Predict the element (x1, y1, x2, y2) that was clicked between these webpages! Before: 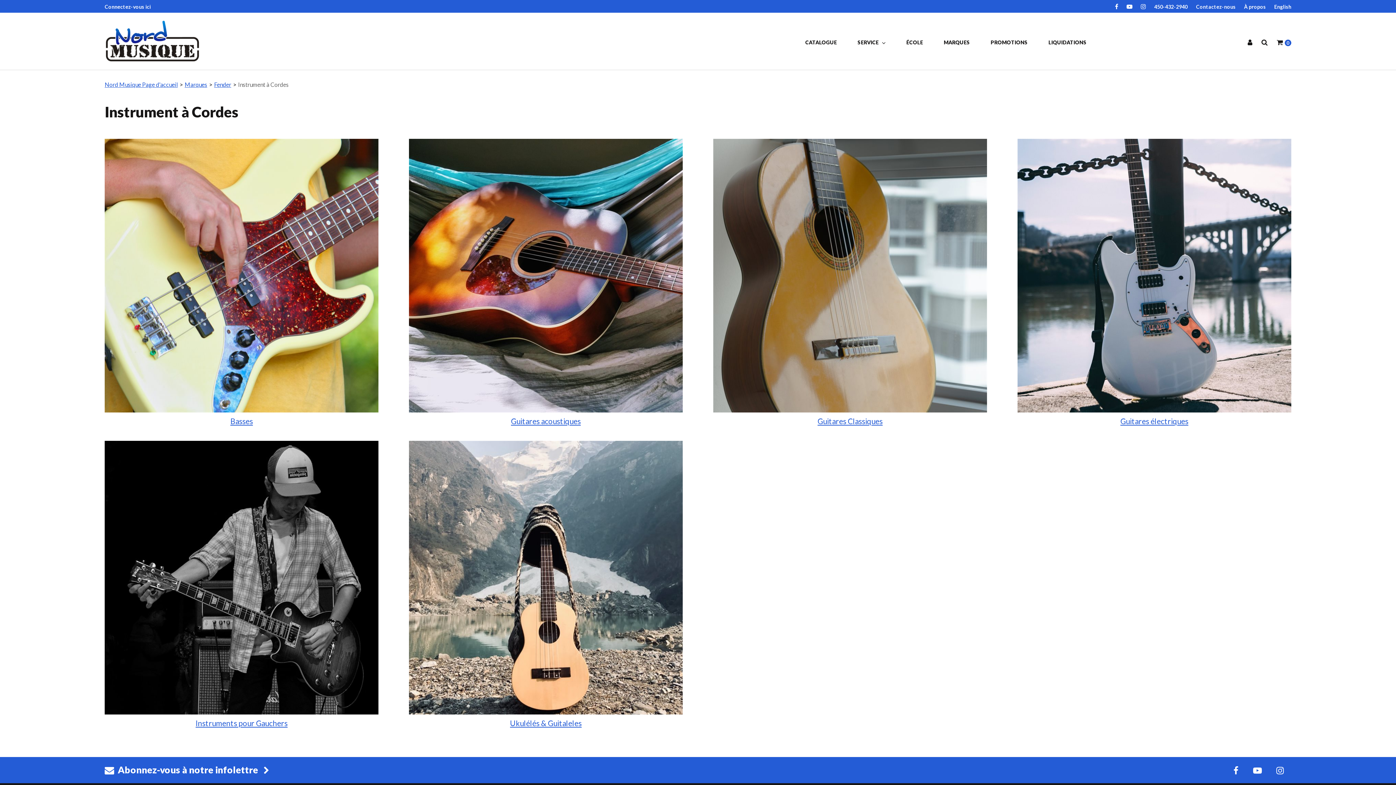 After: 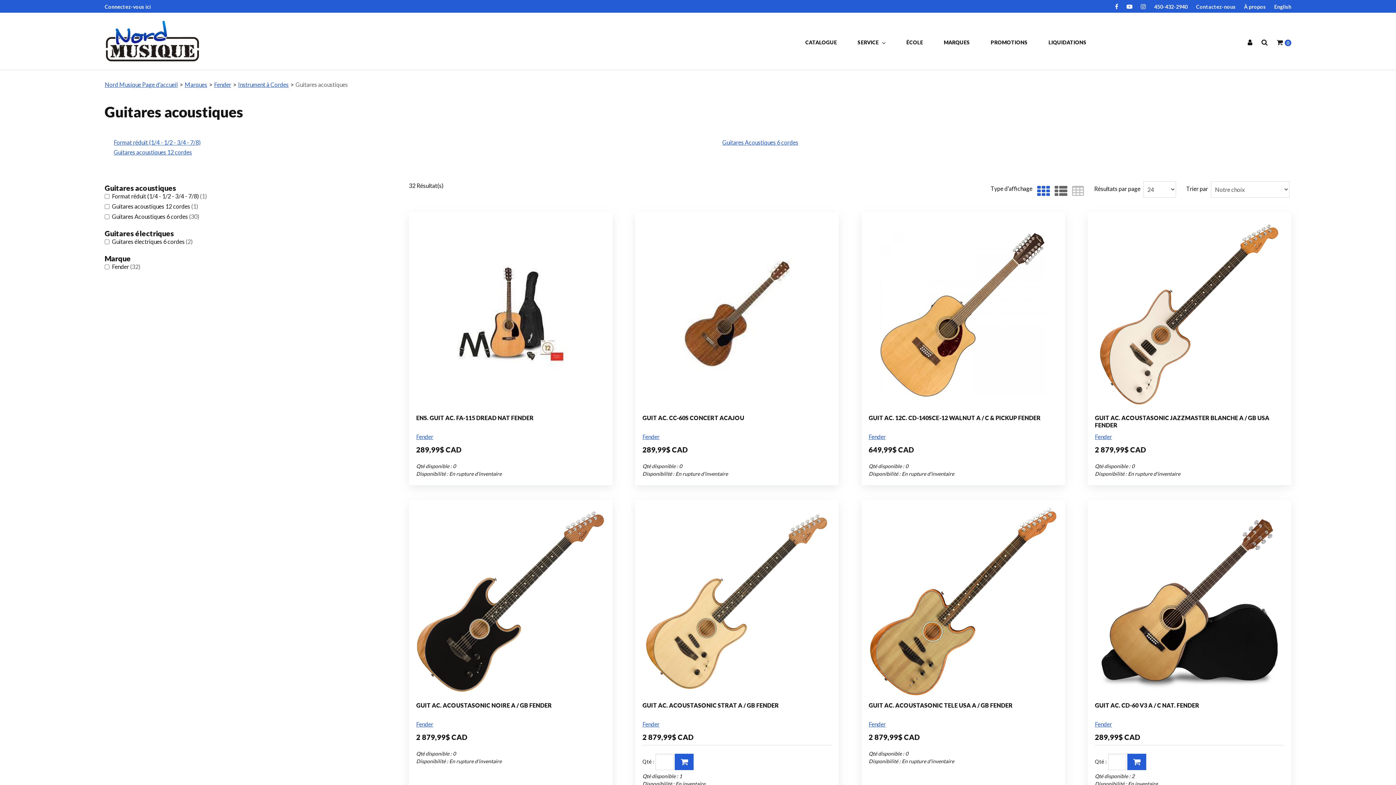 Action: bbox: (409, 271, 682, 278)